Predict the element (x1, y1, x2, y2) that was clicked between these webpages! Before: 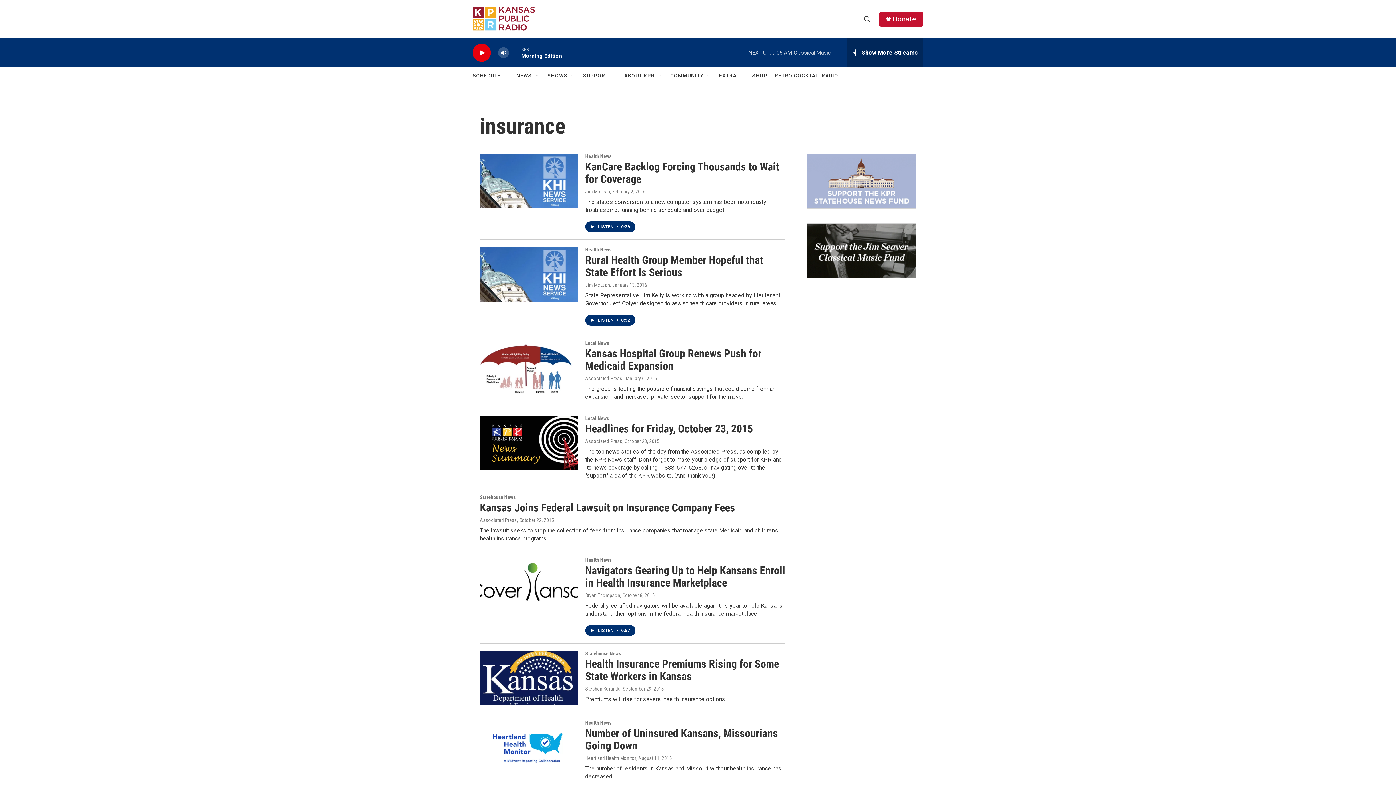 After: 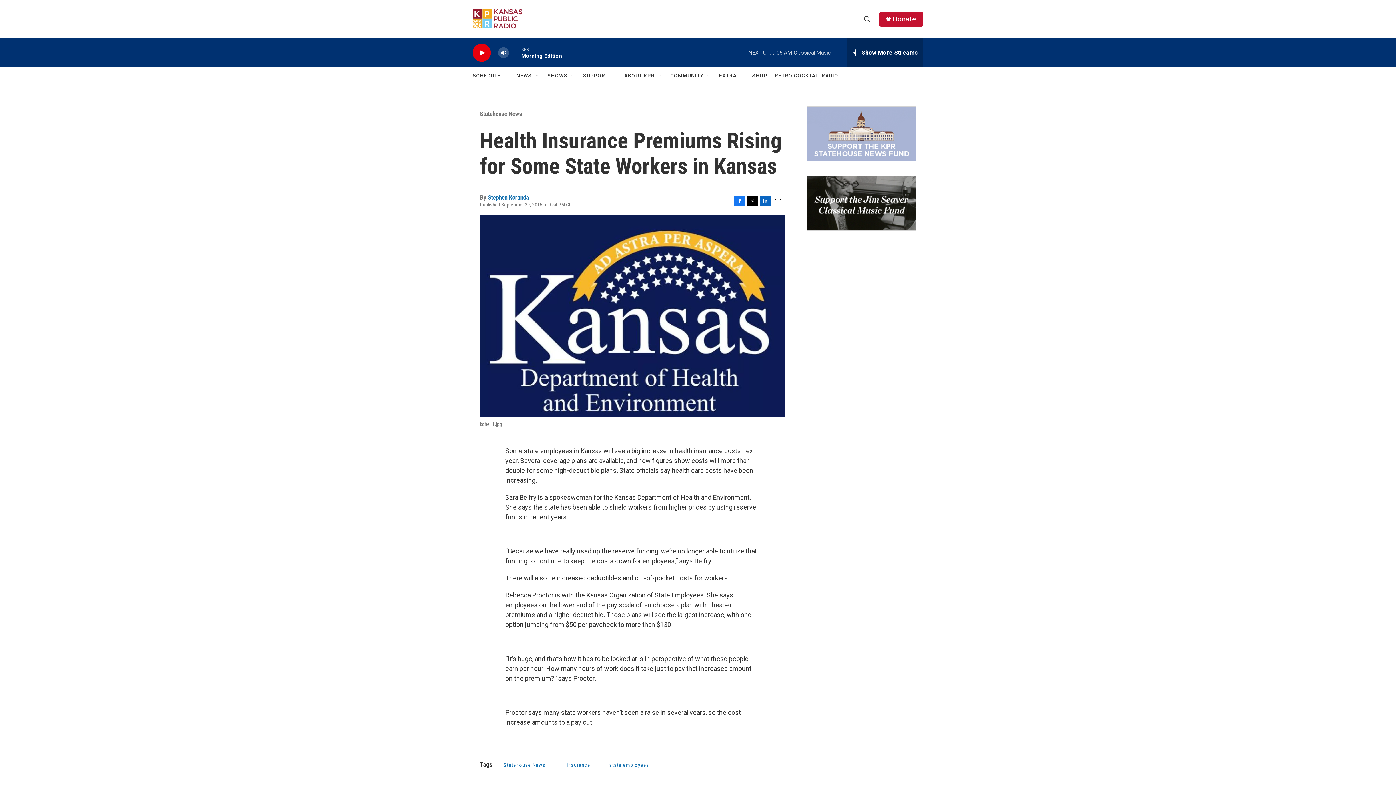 Action: bbox: (480, 651, 578, 705) label: Health Insurance Premiums Rising for Some State Workers in Kansas